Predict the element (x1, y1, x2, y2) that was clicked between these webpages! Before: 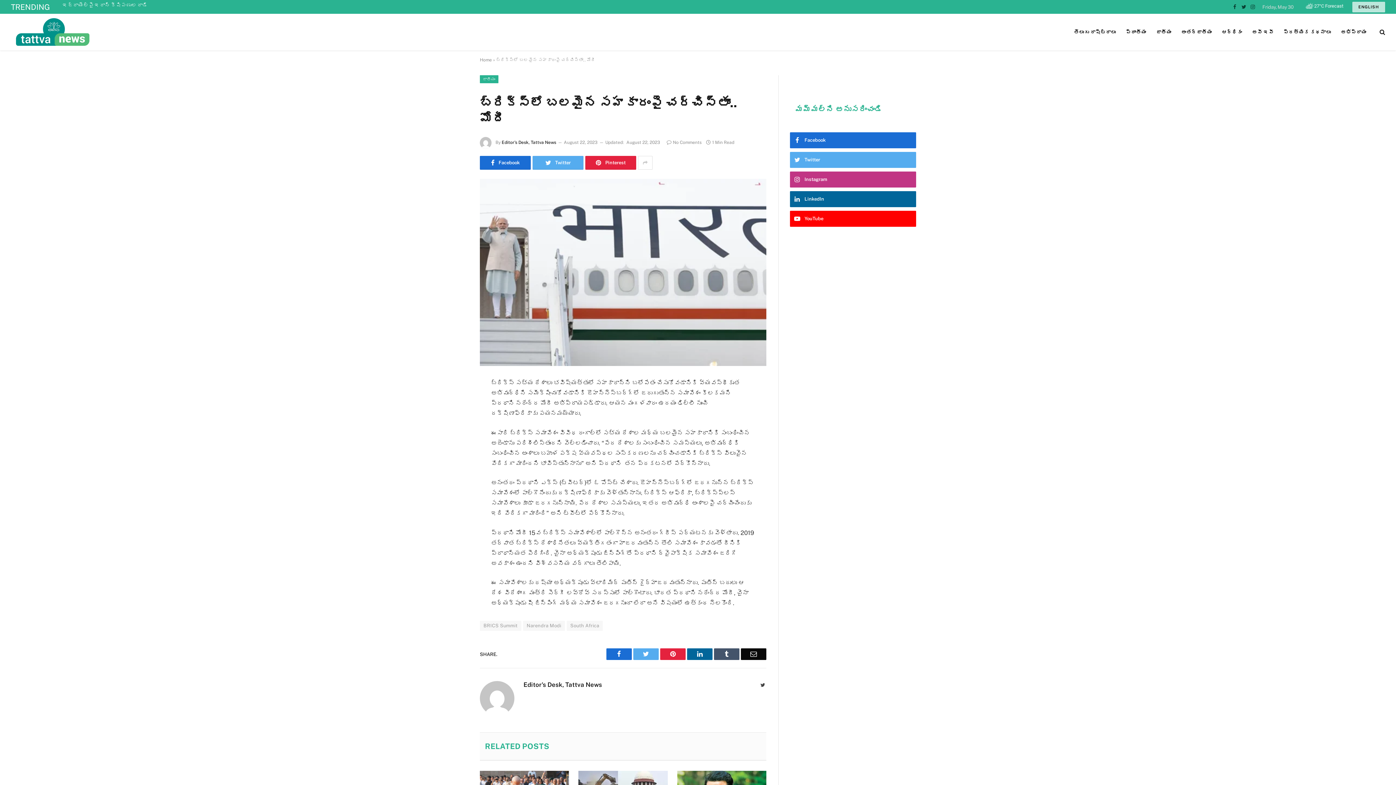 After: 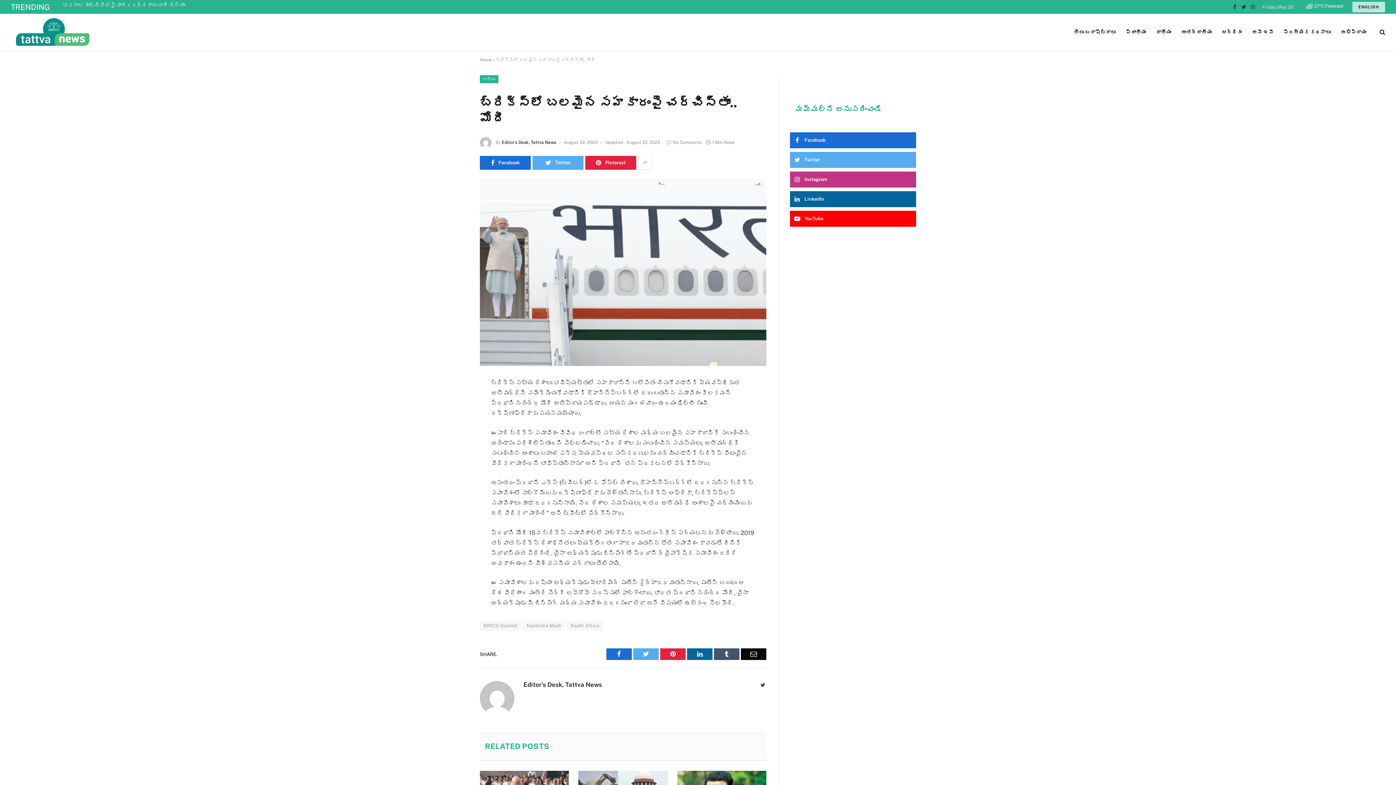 Action: bbox: (1304, 6, 1347, 11)